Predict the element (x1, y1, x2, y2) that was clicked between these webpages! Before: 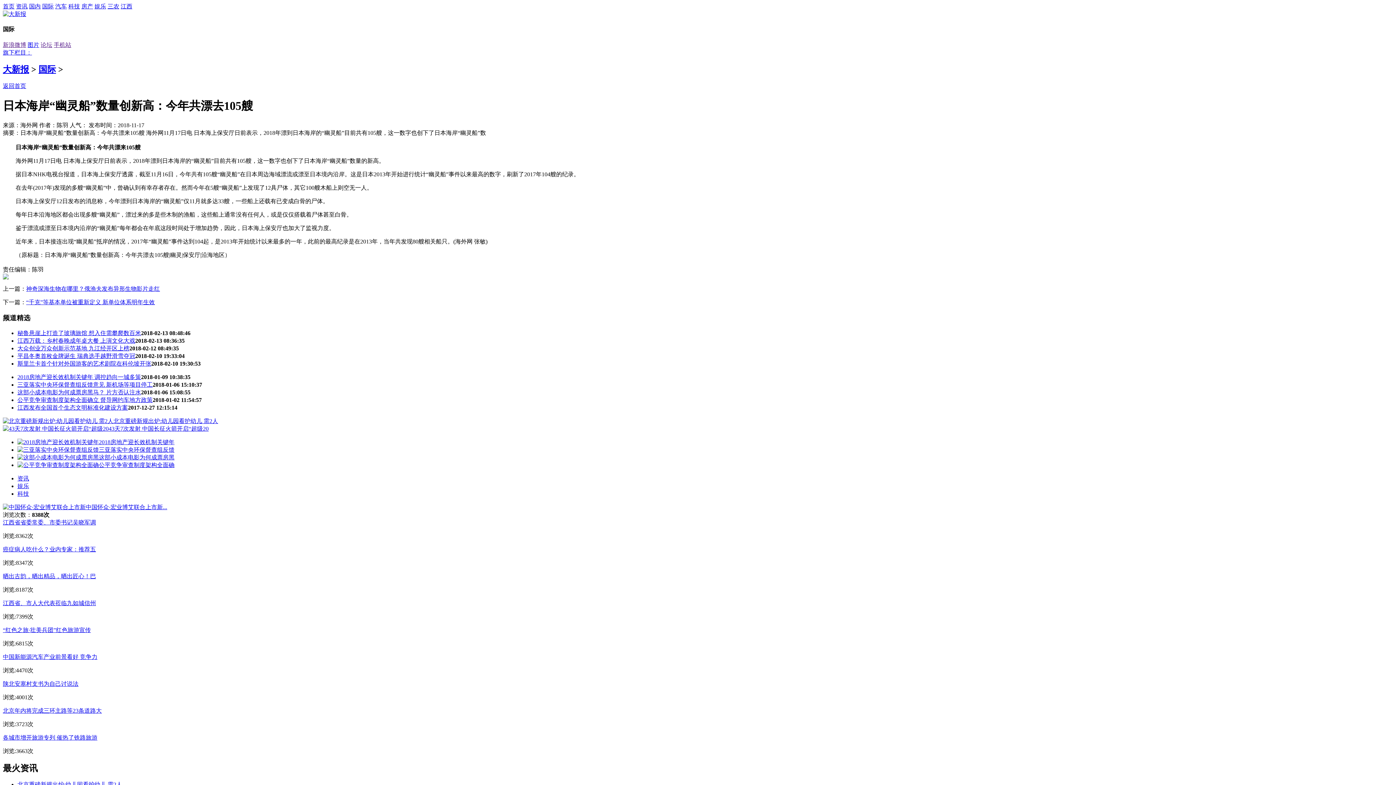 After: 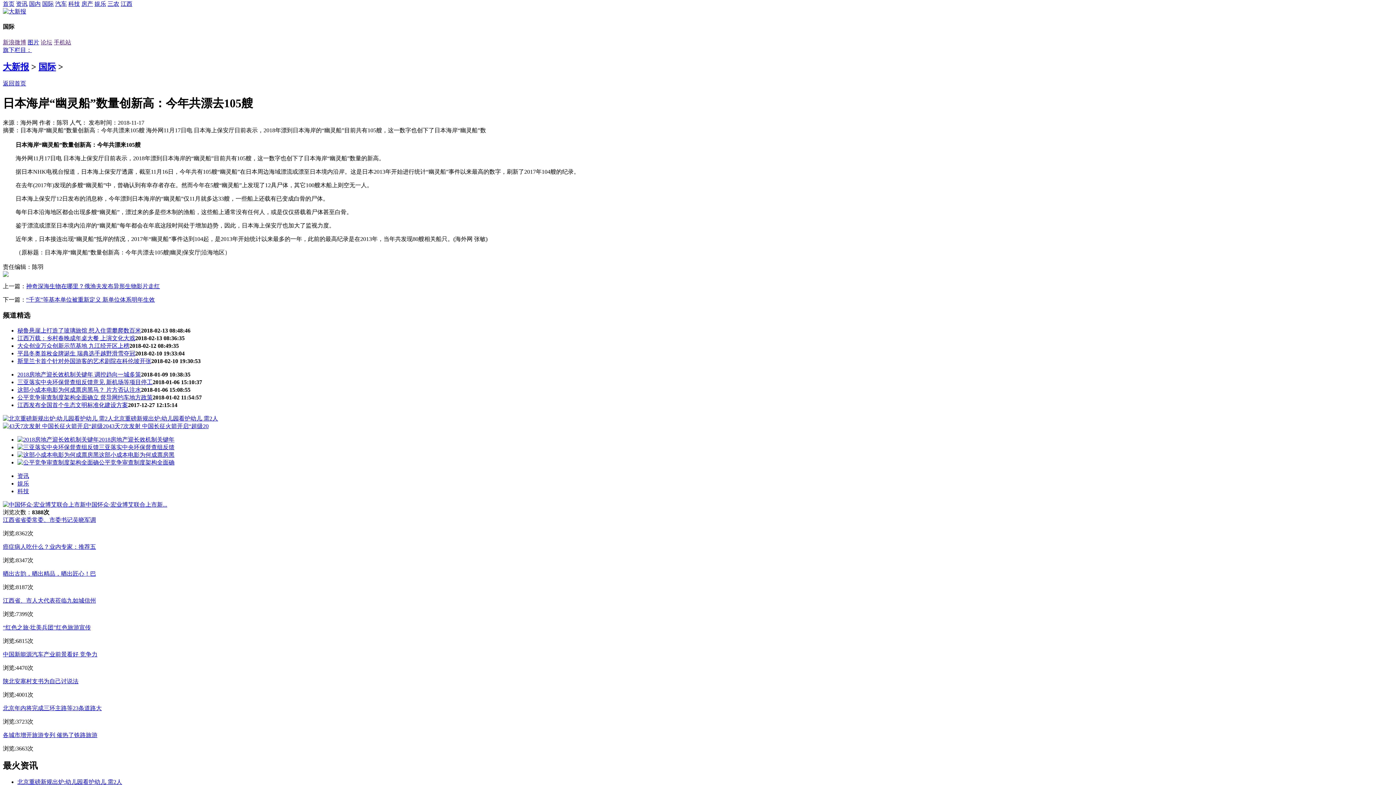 Action: label: 北京重磅新规出炉:幼儿园看护幼儿 需2人 bbox: (17, 781, 122, 788)